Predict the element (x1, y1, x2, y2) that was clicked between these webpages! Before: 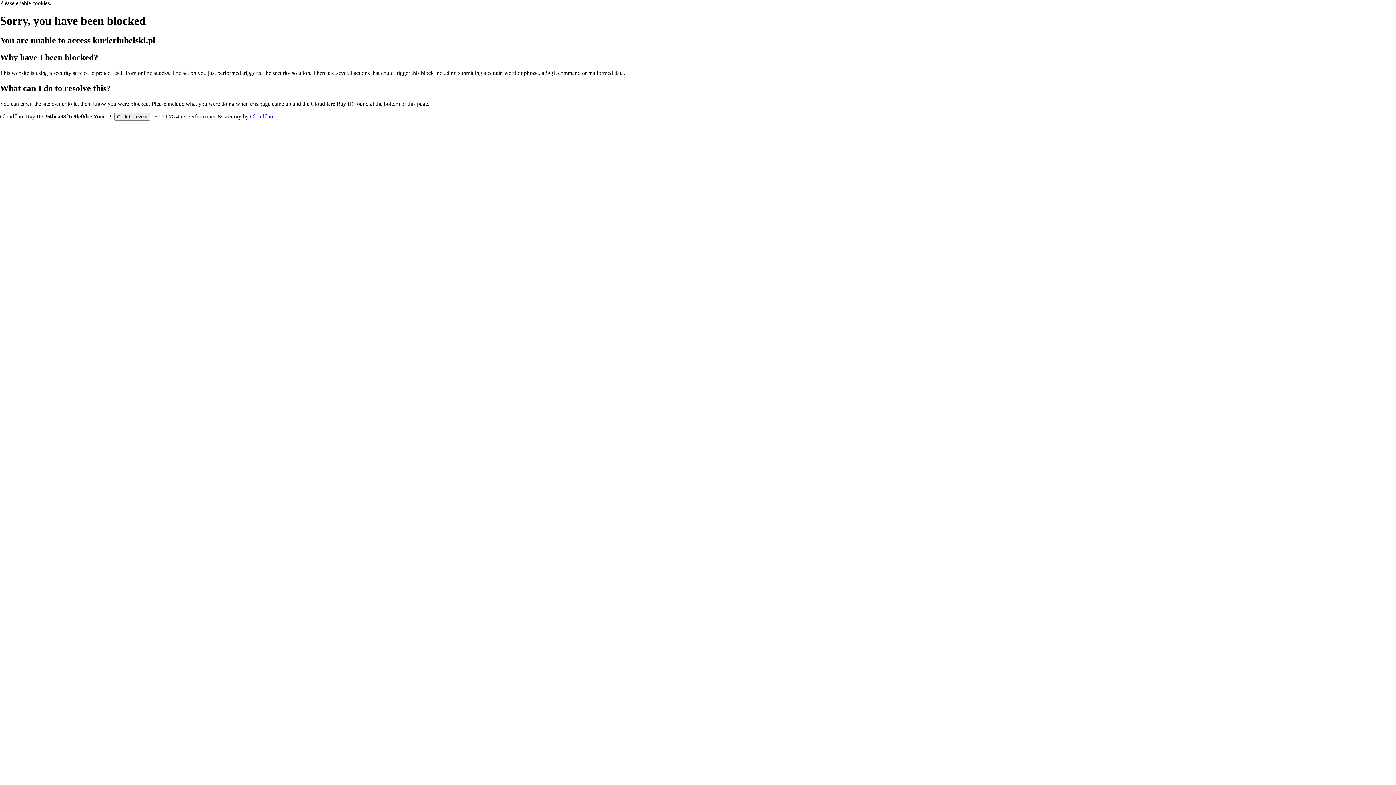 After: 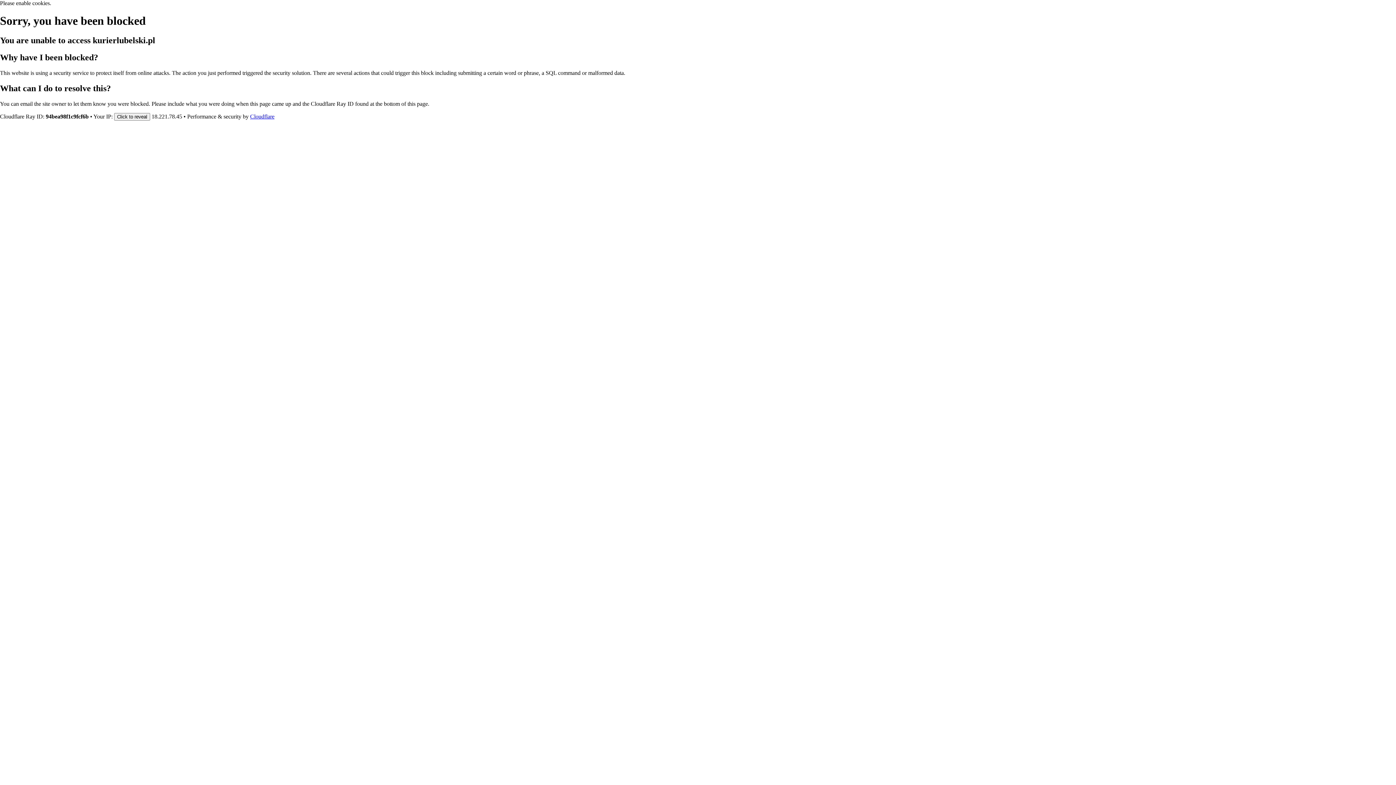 Action: bbox: (250, 113, 274, 119) label: Cloudflare